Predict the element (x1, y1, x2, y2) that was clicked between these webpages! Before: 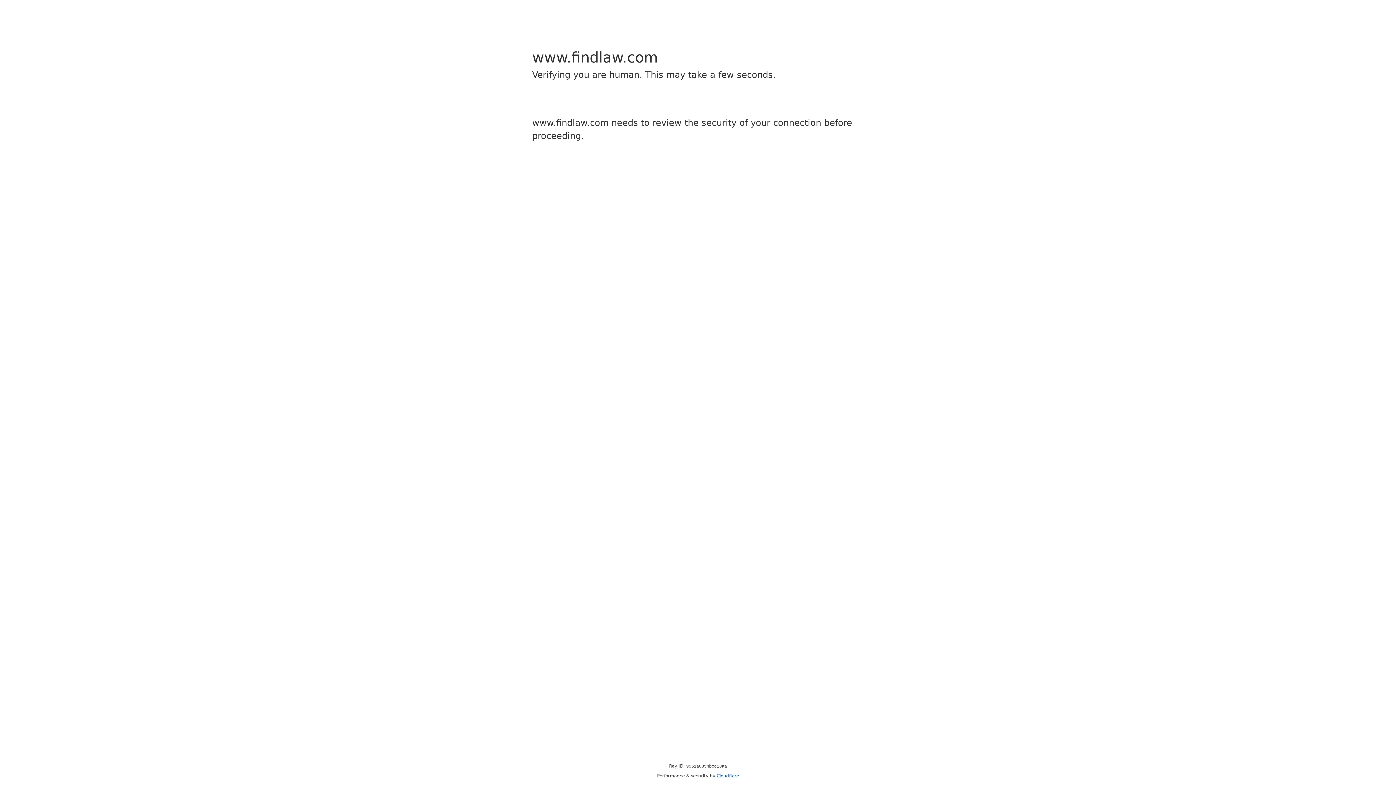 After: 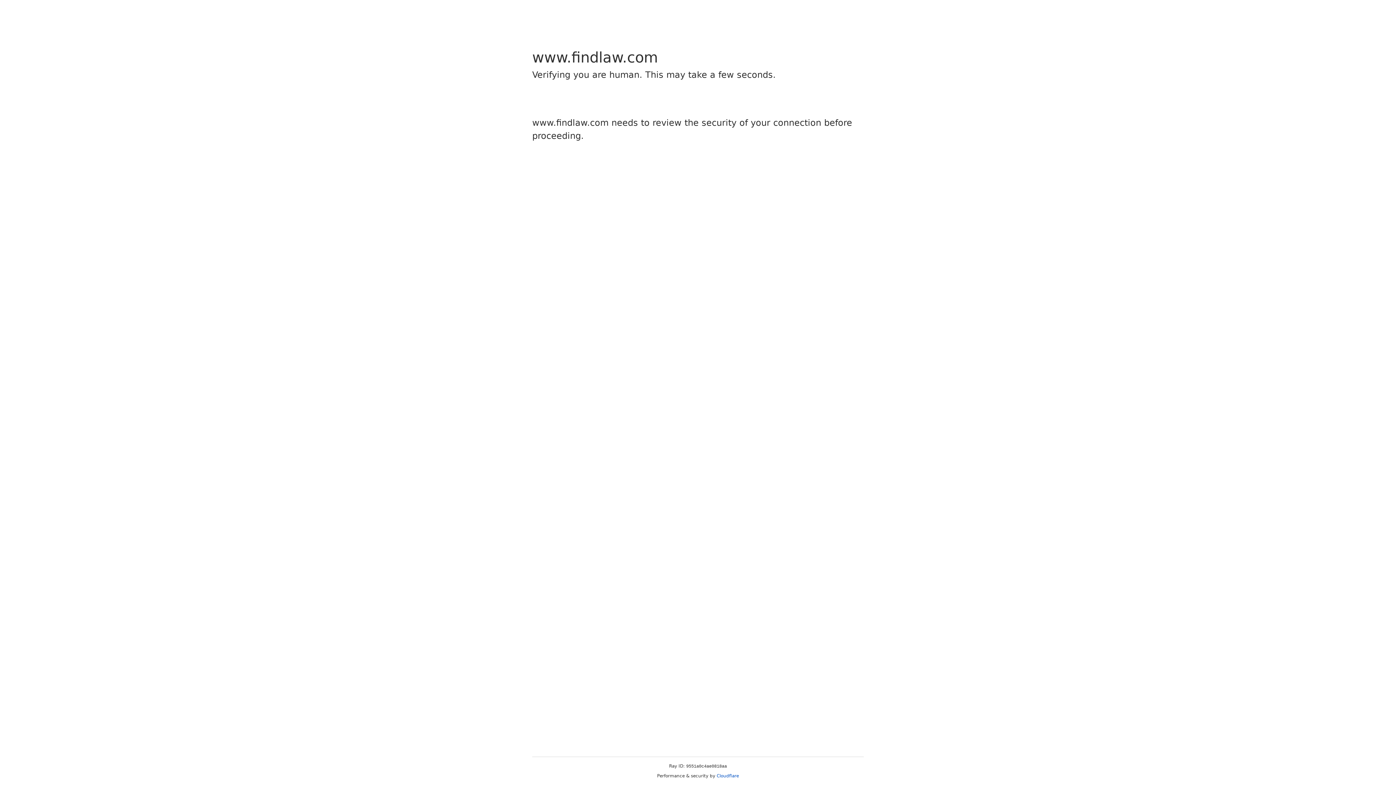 Action: label: Cloudflare bbox: (716, 773, 739, 778)